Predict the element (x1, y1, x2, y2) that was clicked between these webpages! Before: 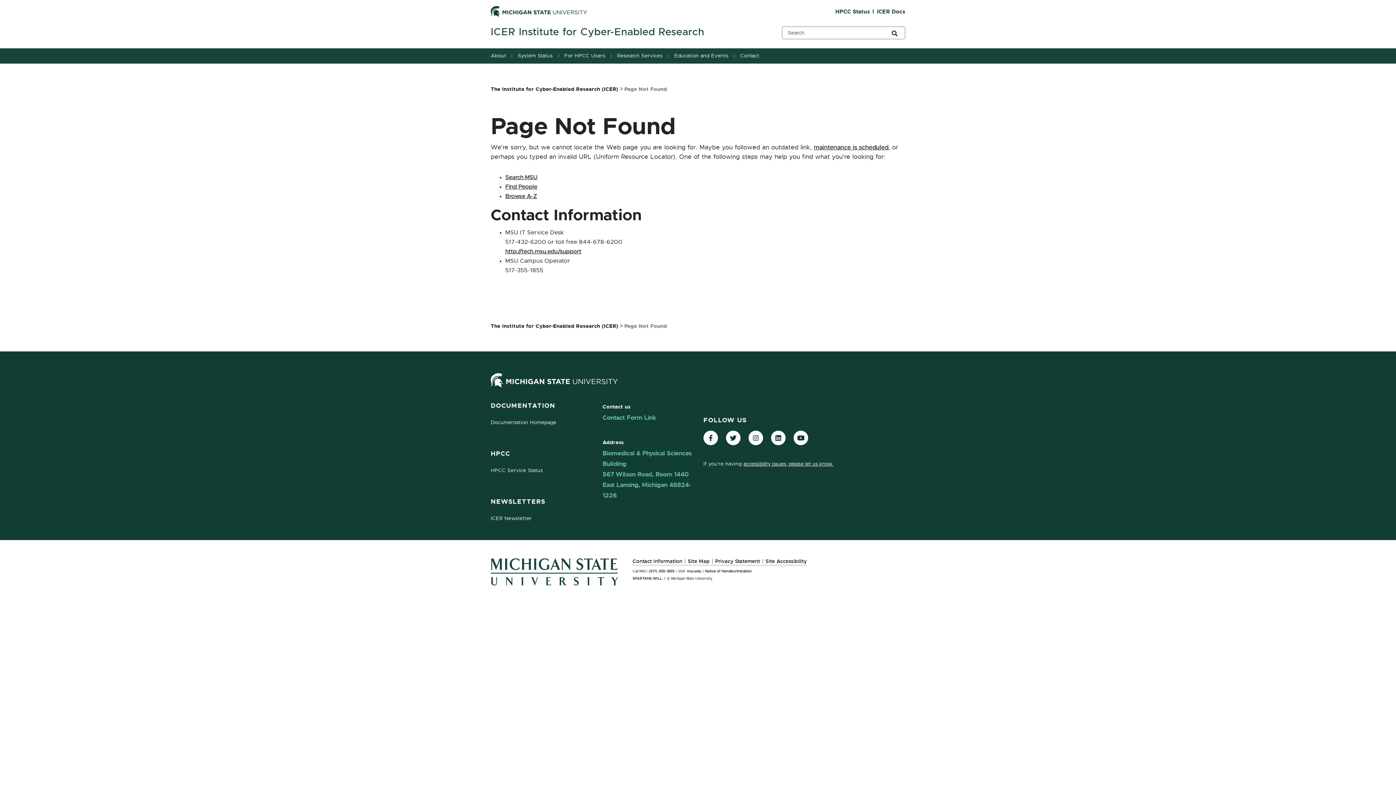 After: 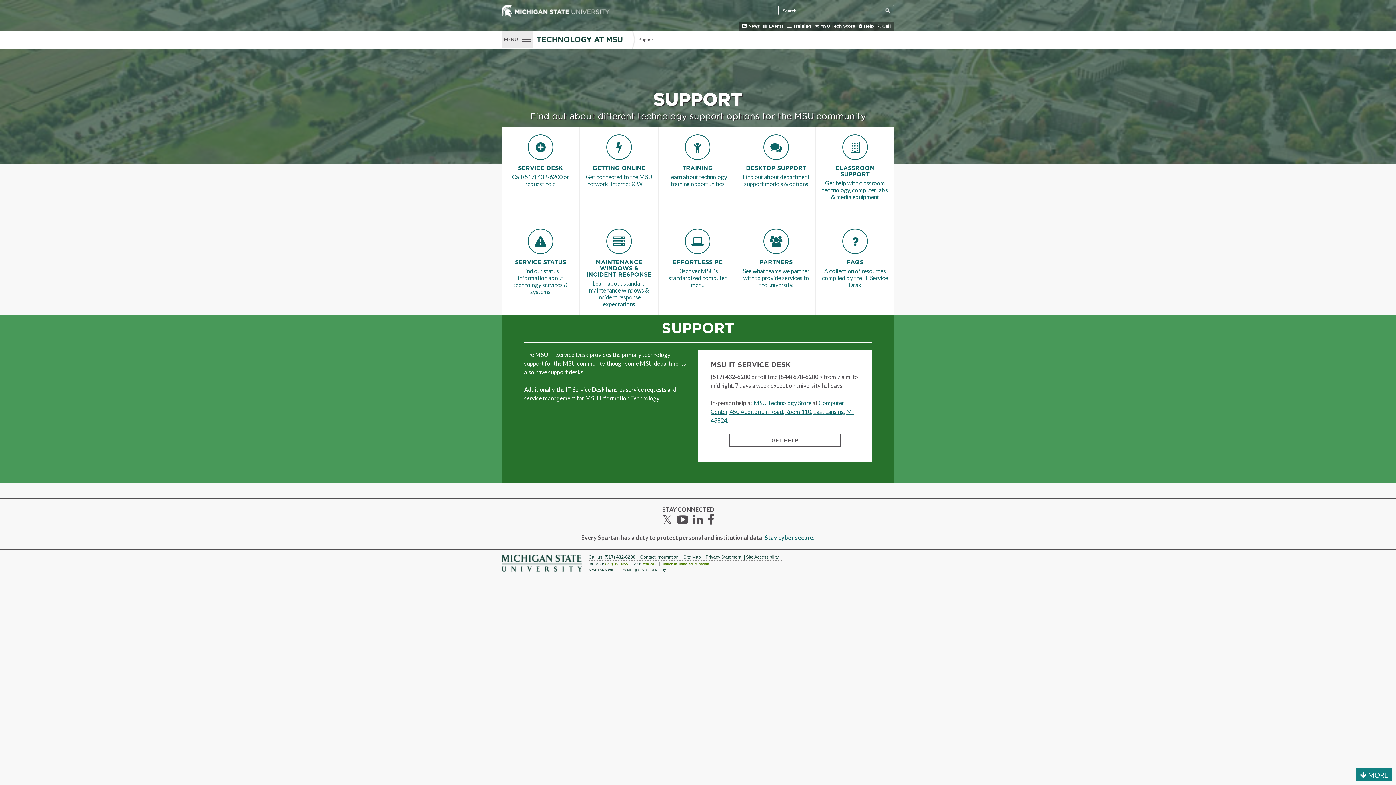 Action: bbox: (505, 248, 581, 254) label: http://tech.msu.edu/support